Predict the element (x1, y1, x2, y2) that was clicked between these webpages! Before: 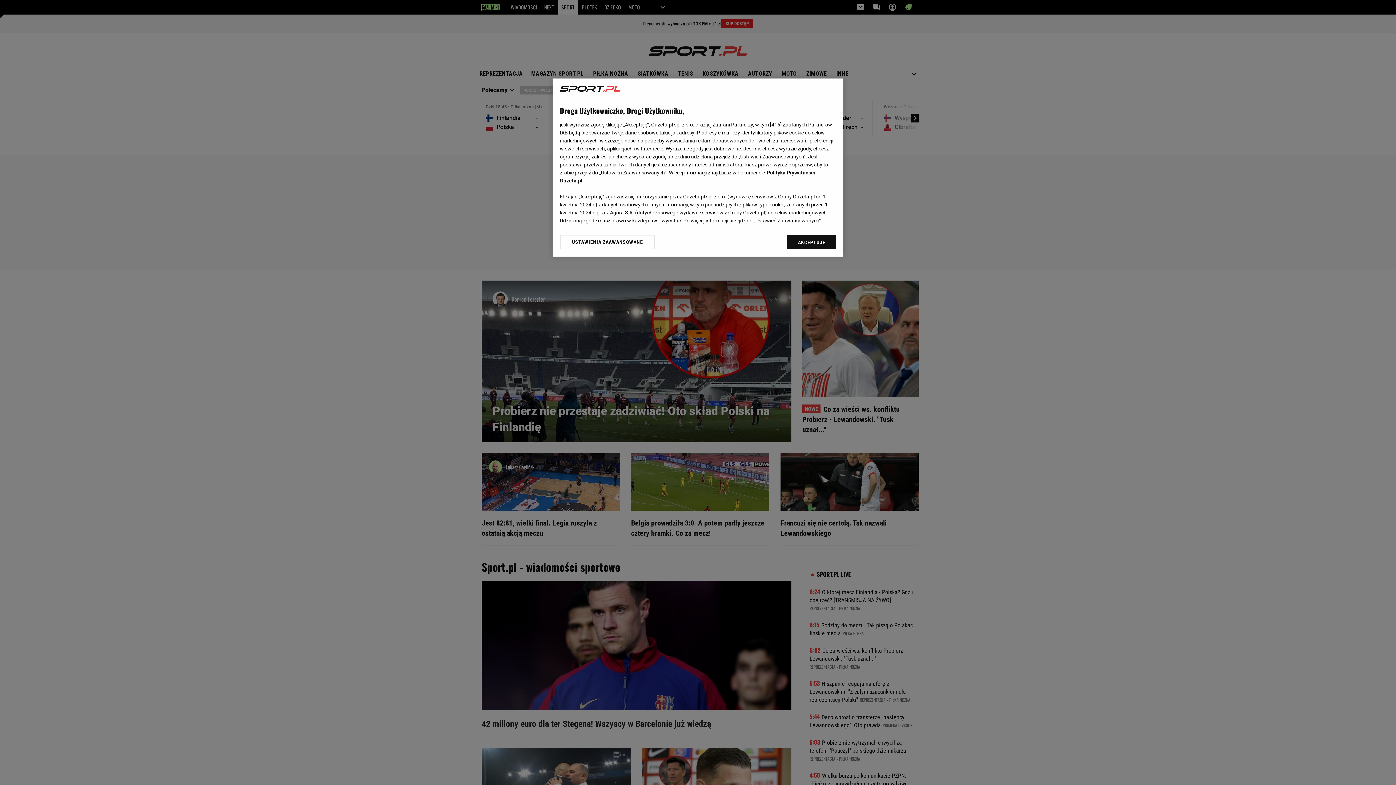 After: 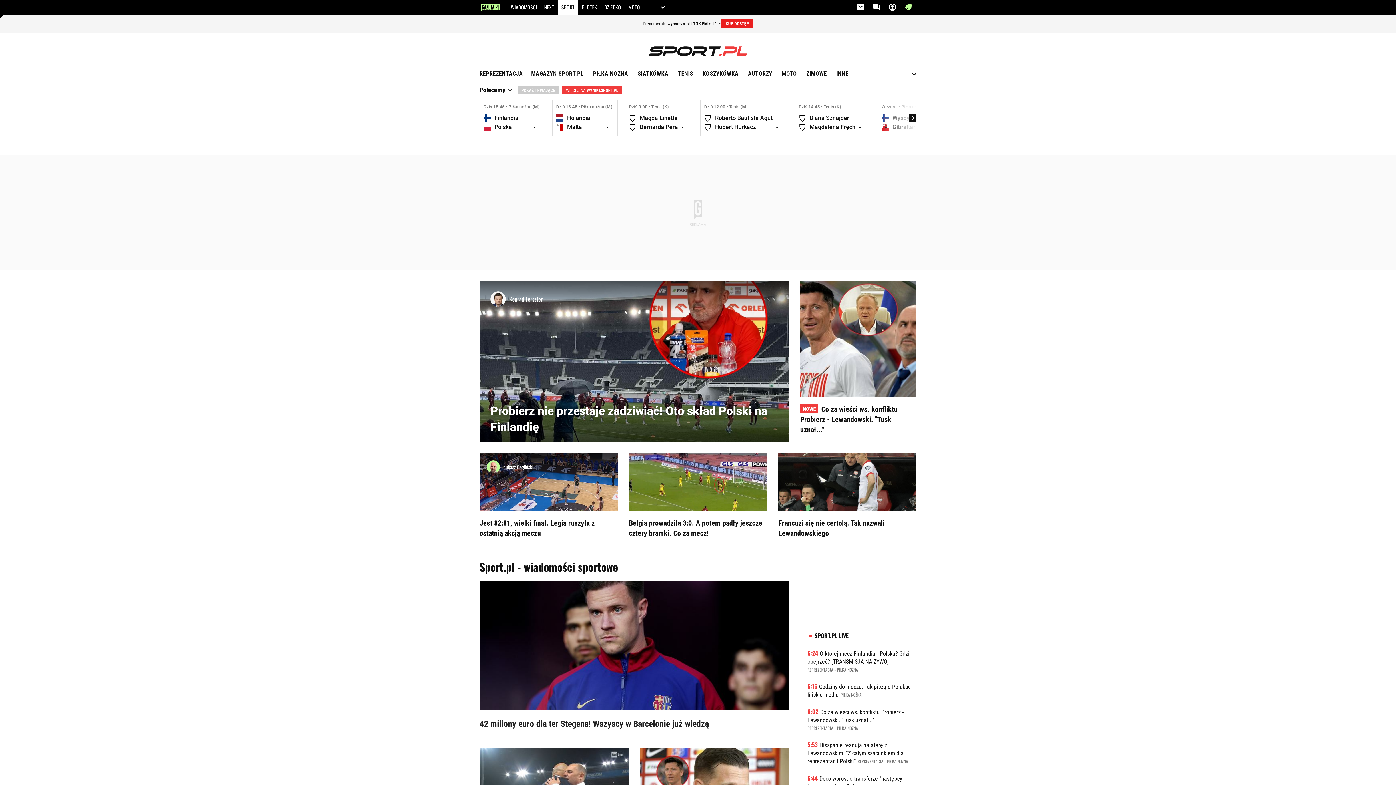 Action: bbox: (787, 234, 836, 249) label: AKCEPTUJĘ